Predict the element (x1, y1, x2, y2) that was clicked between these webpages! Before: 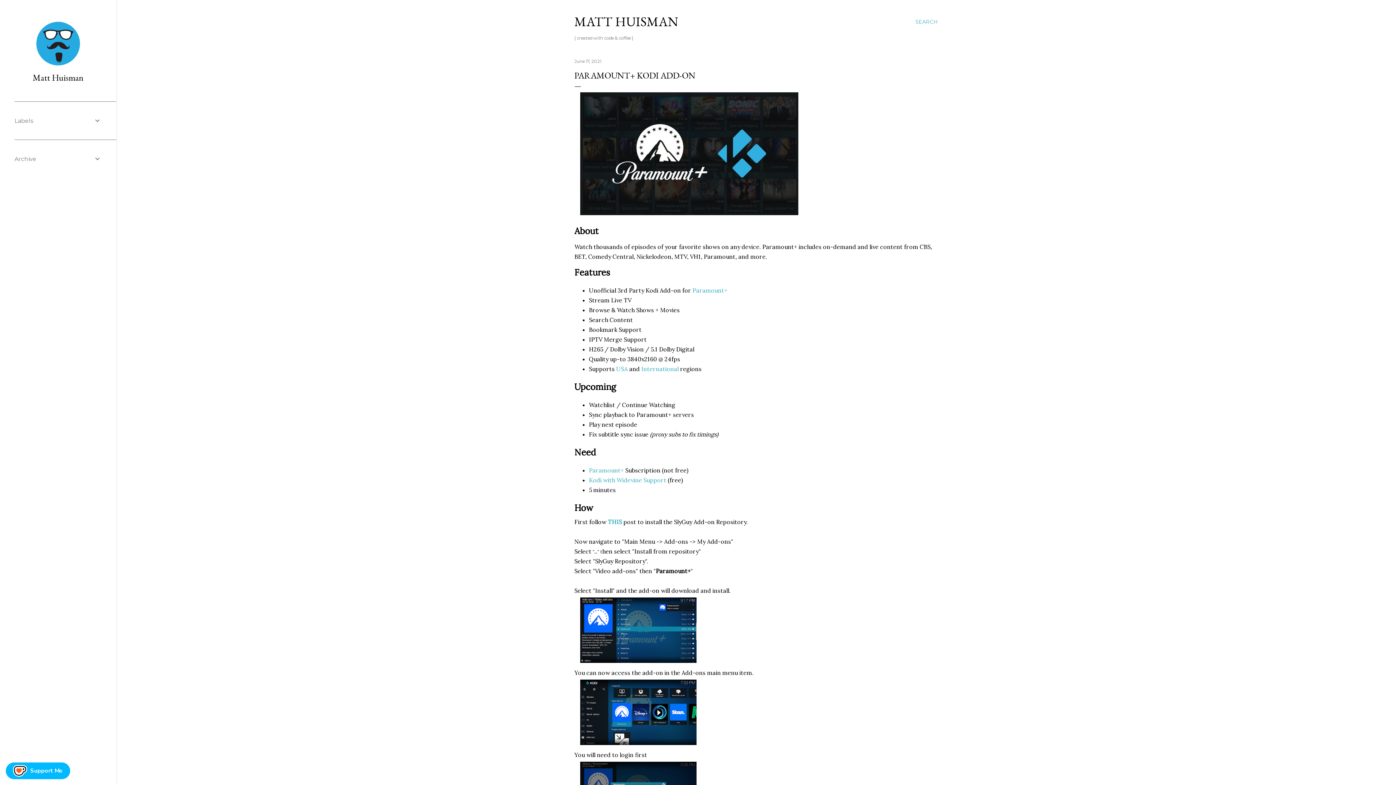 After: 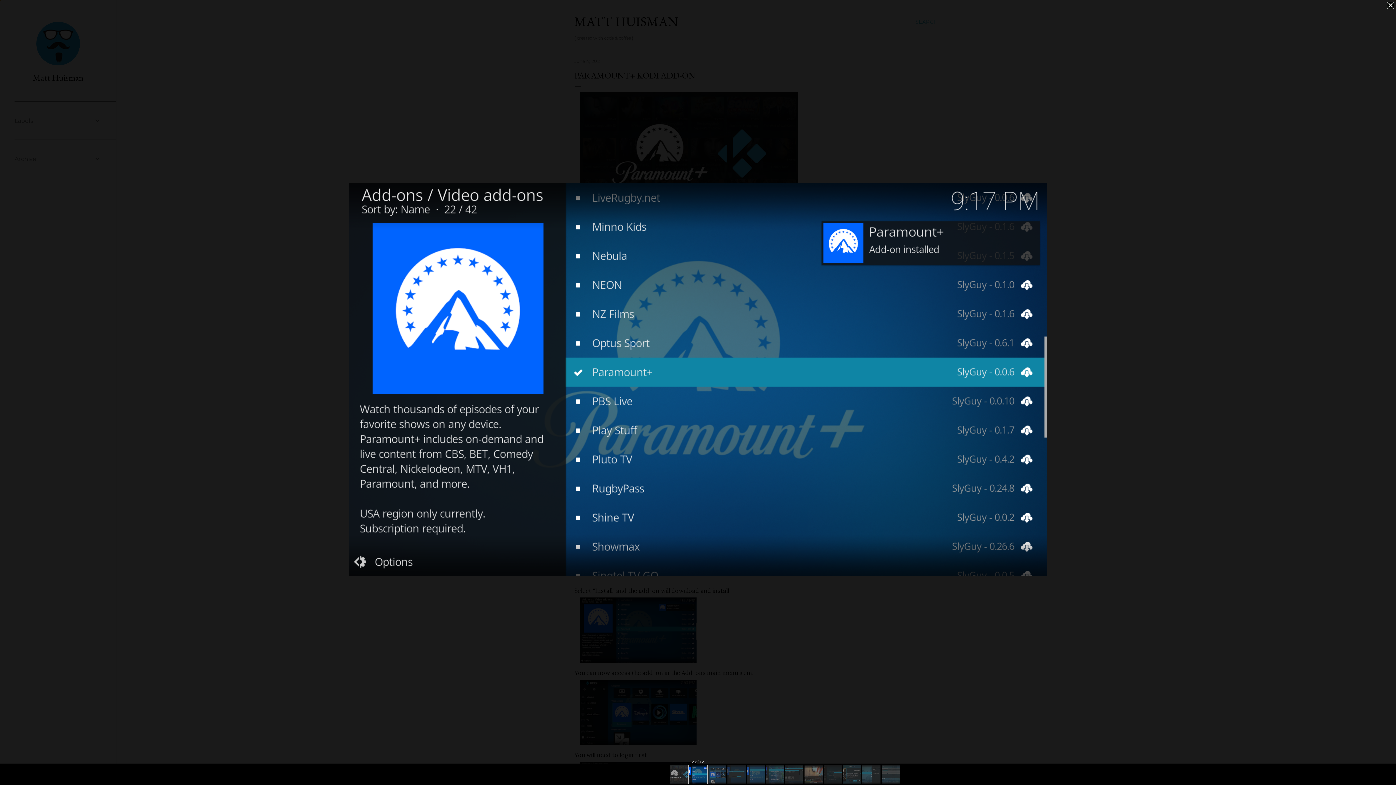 Action: bbox: (580, 659, 696, 666)